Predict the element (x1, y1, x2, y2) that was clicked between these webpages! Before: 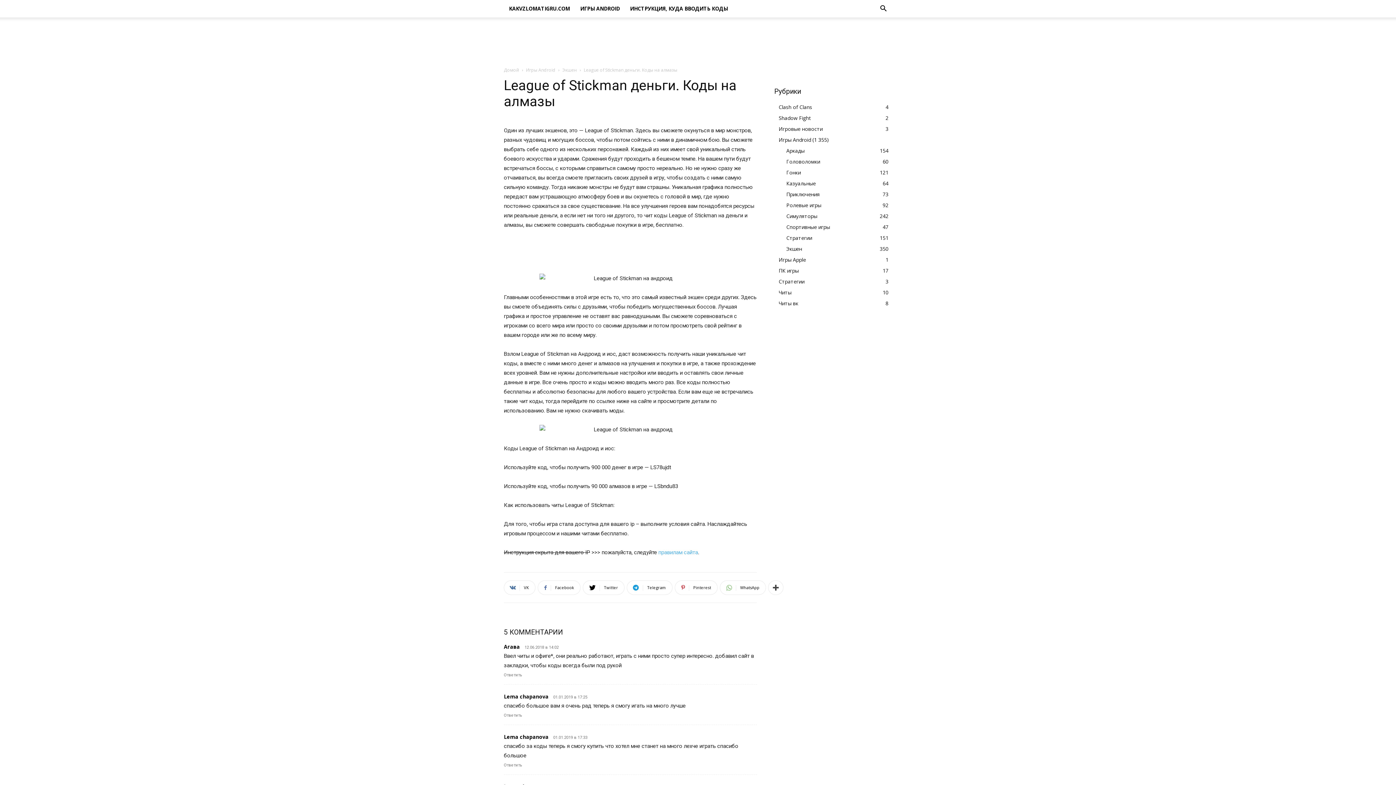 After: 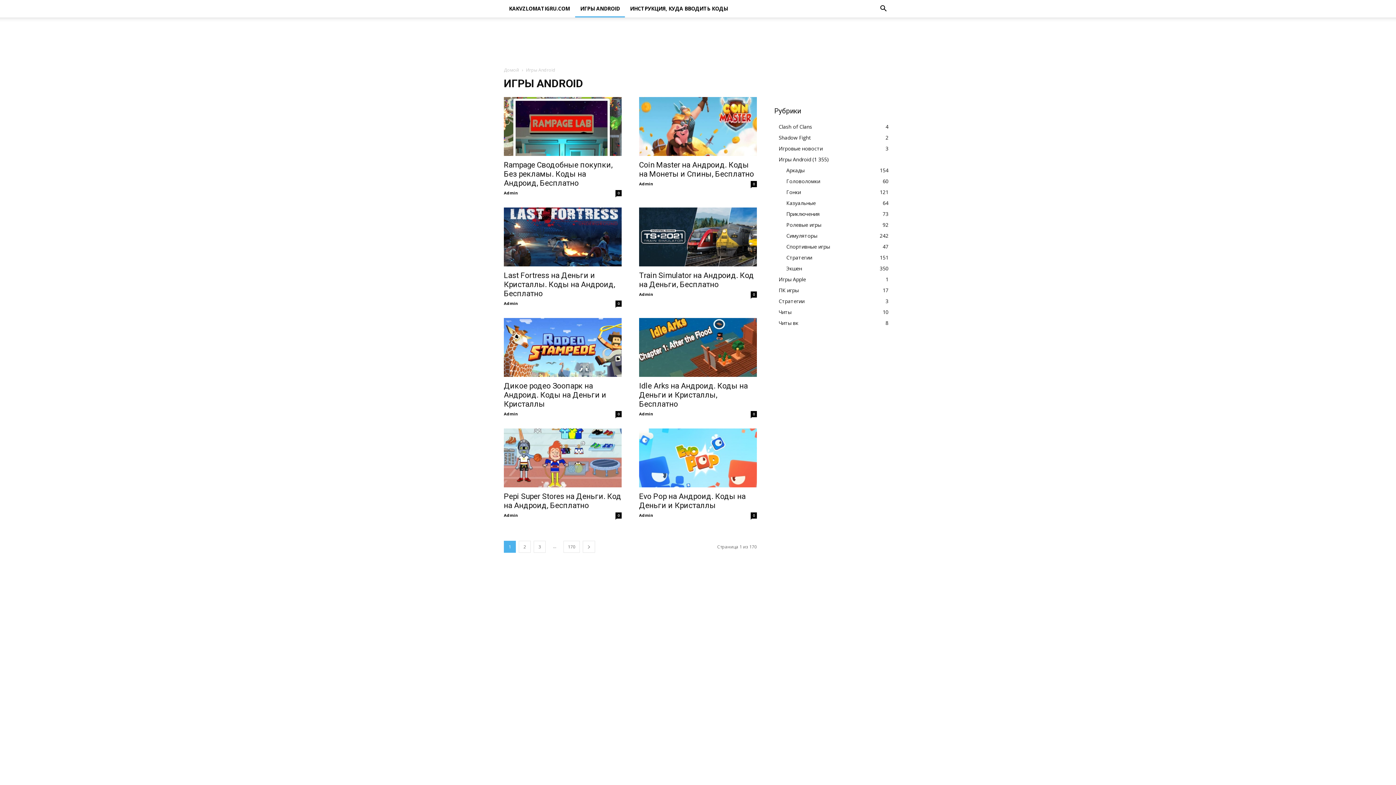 Action: bbox: (778, 136, 811, 143) label: Игры Android